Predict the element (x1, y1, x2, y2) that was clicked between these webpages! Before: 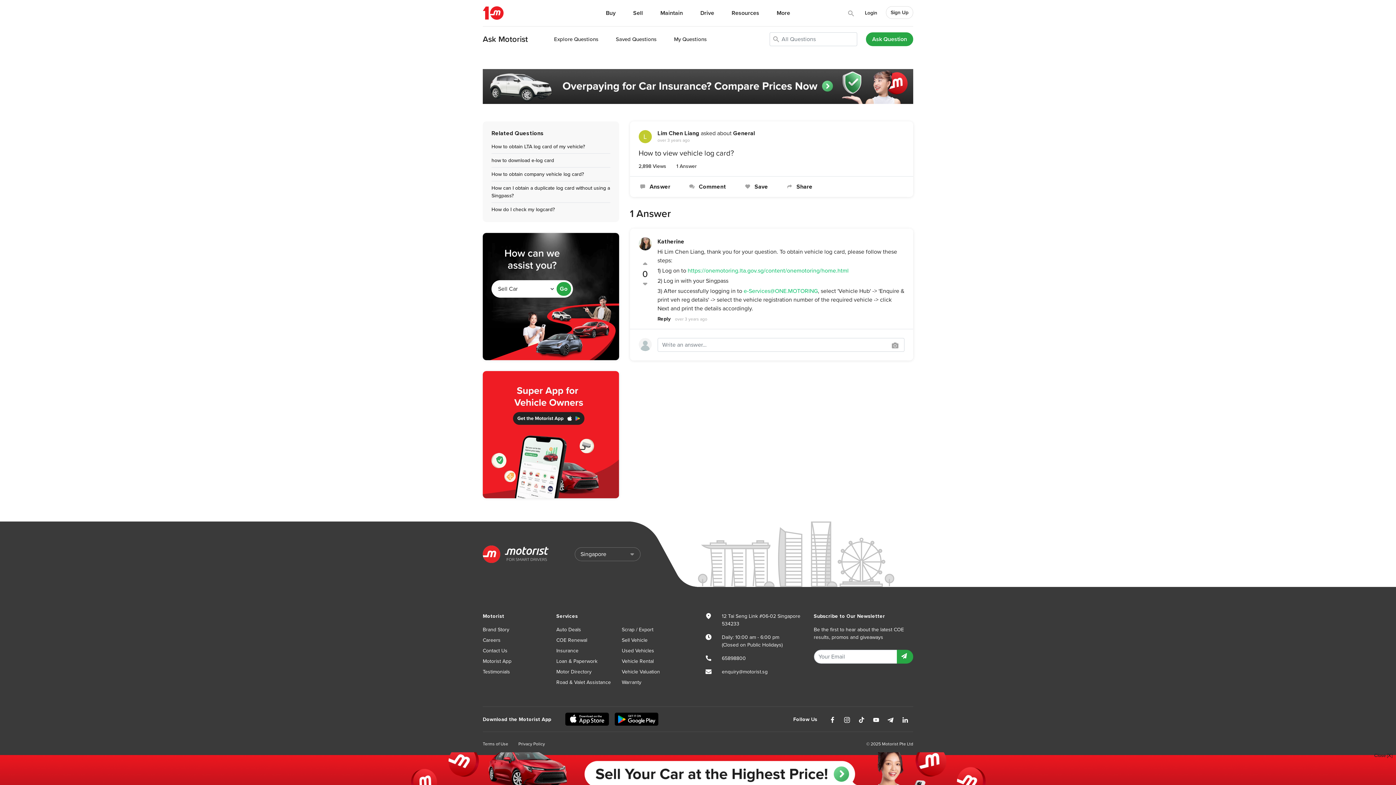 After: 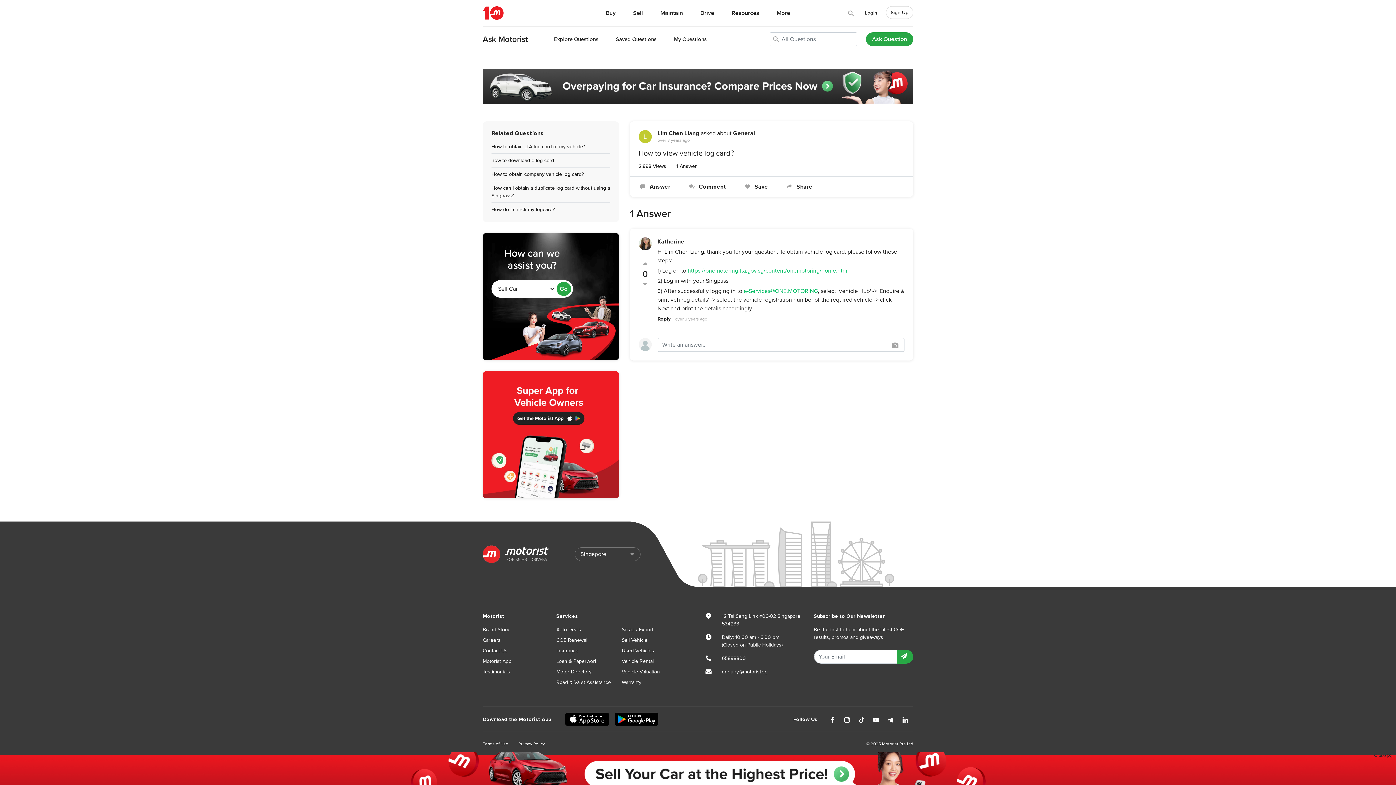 Action: bbox: (722, 669, 767, 675) label: enquiry@motorist.sg